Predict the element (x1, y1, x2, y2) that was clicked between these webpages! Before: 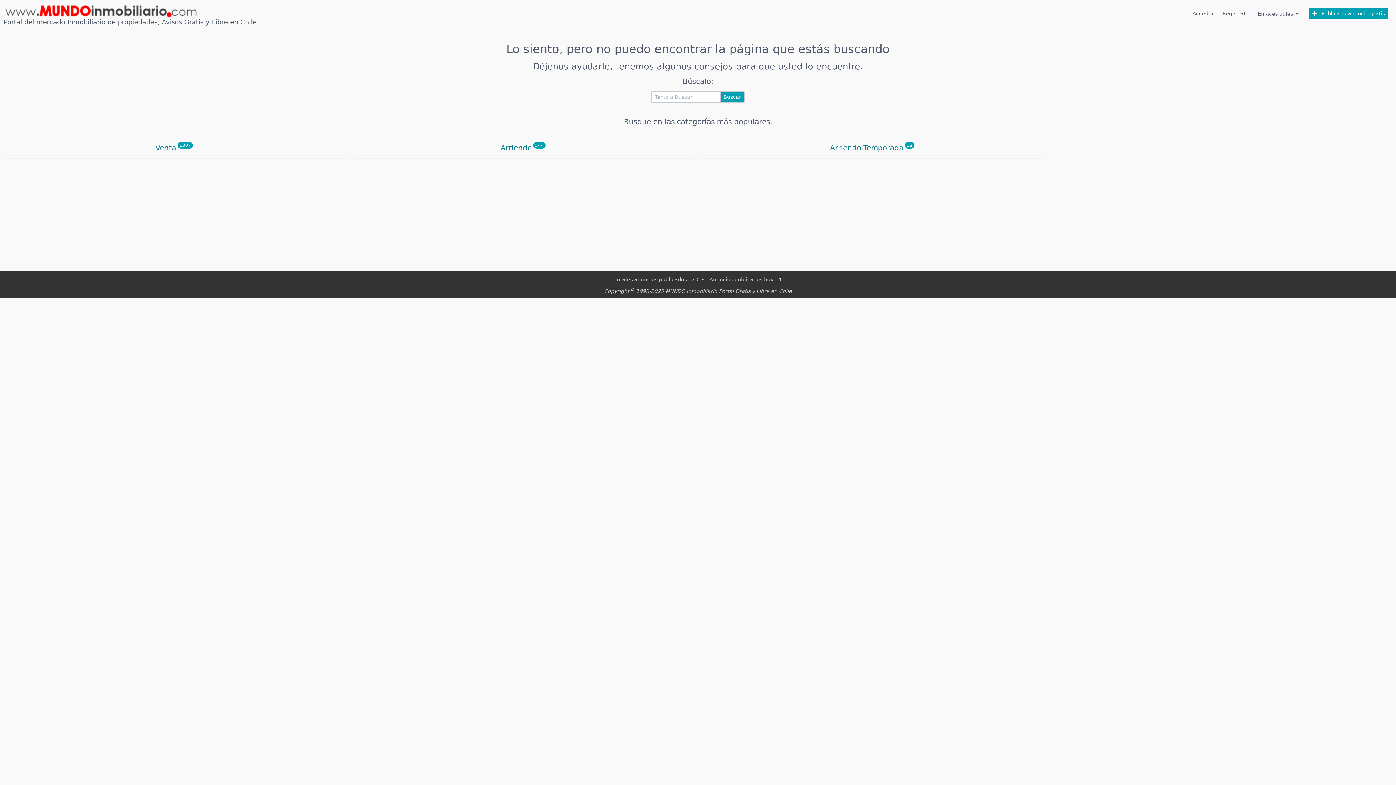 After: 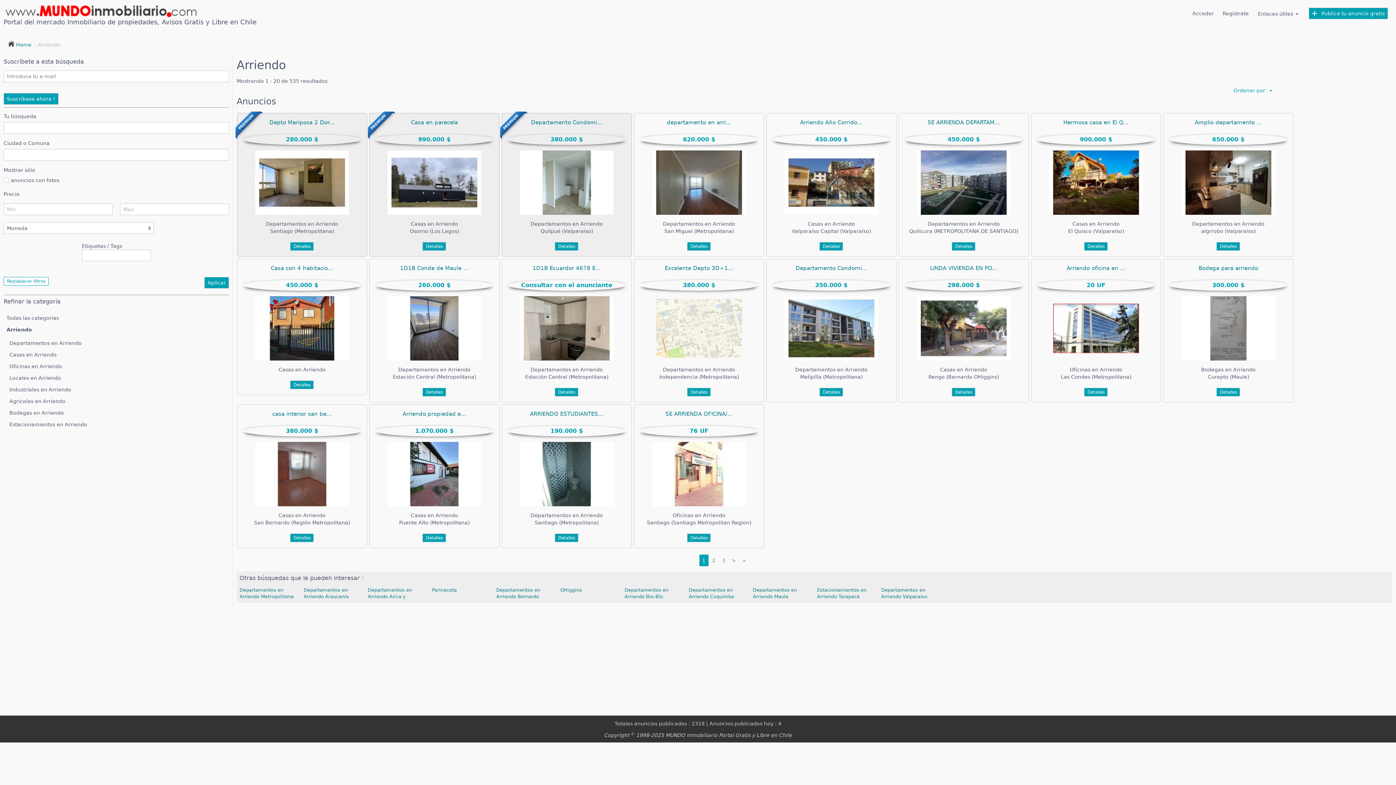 Action: bbox: (500, 143, 546, 152) label: Arriendo 